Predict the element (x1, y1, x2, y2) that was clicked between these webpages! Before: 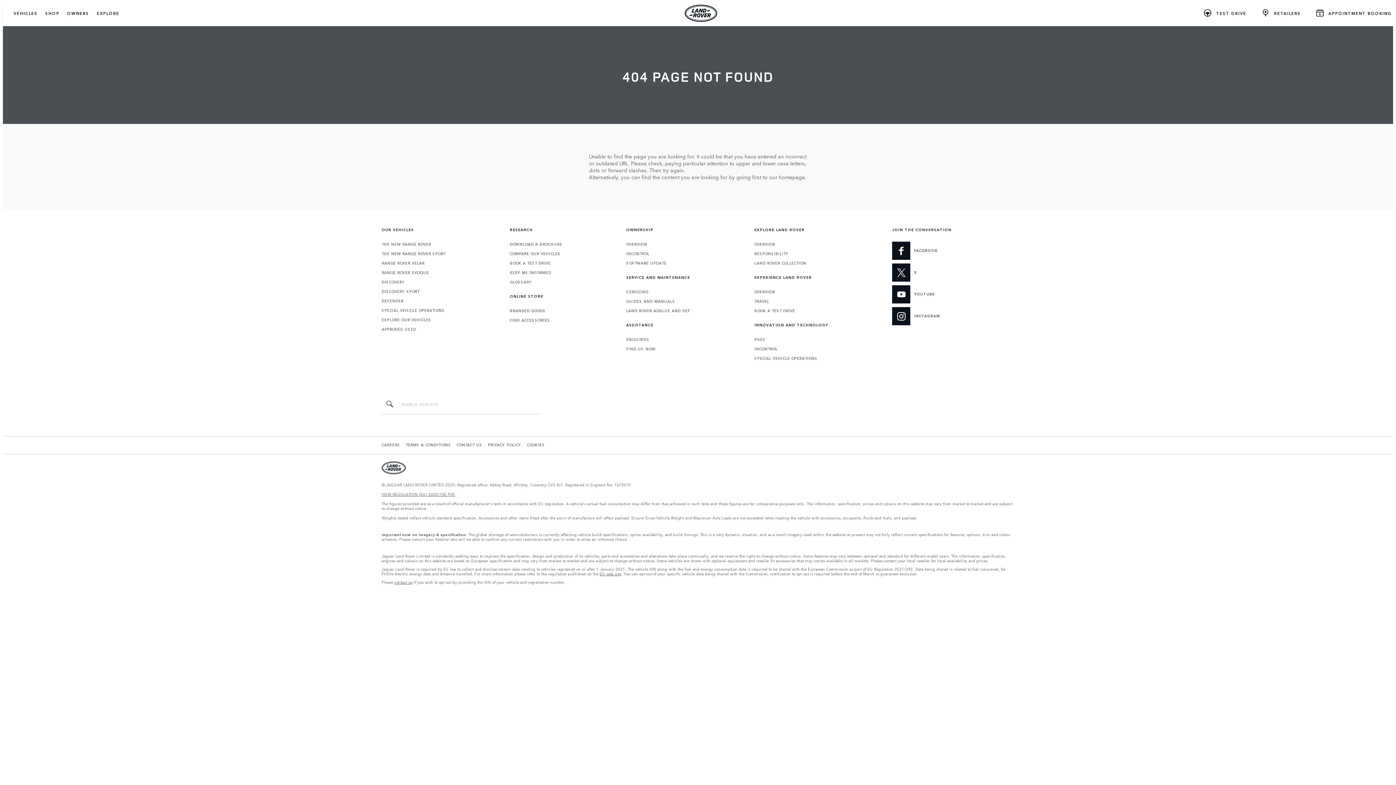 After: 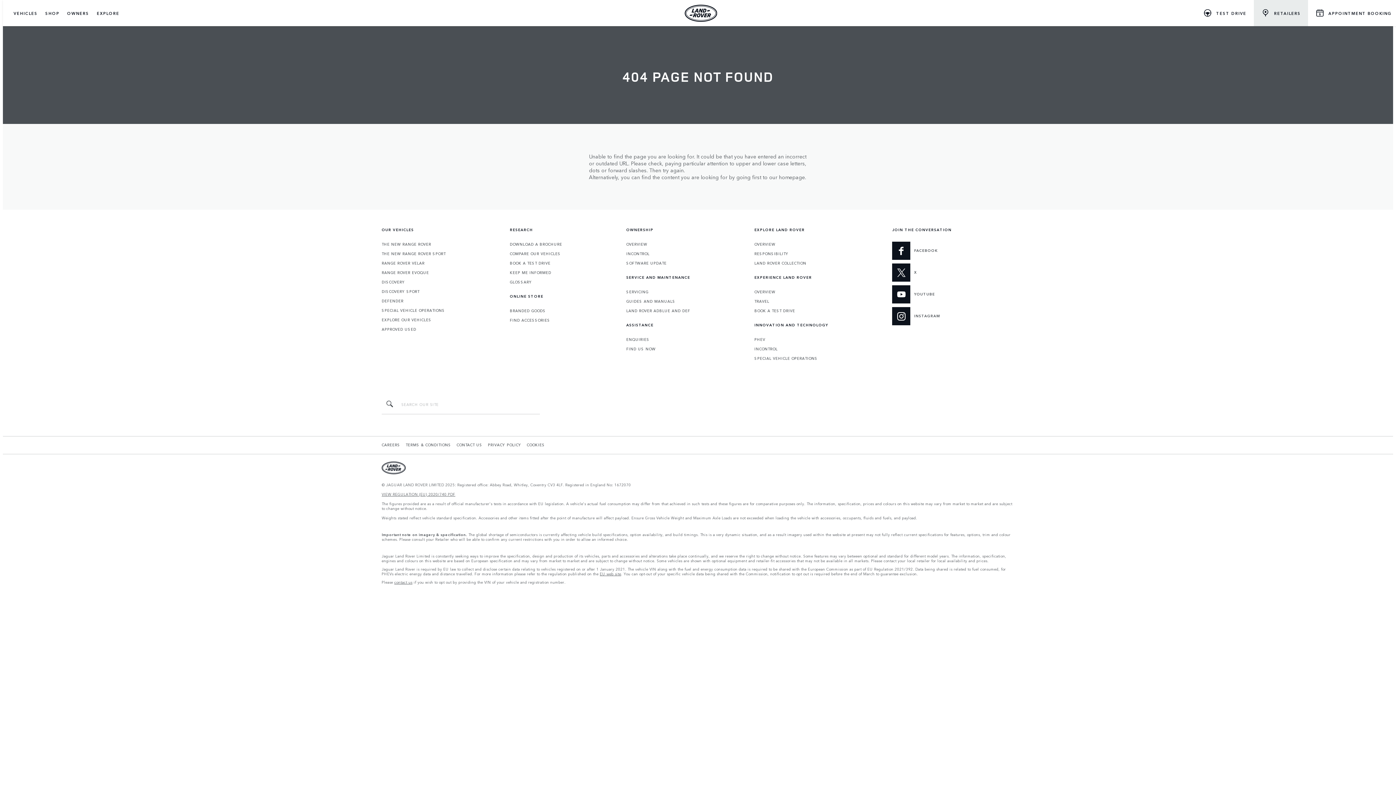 Action: label: RETAILERS bbox: (1254, 0, 1308, 26)